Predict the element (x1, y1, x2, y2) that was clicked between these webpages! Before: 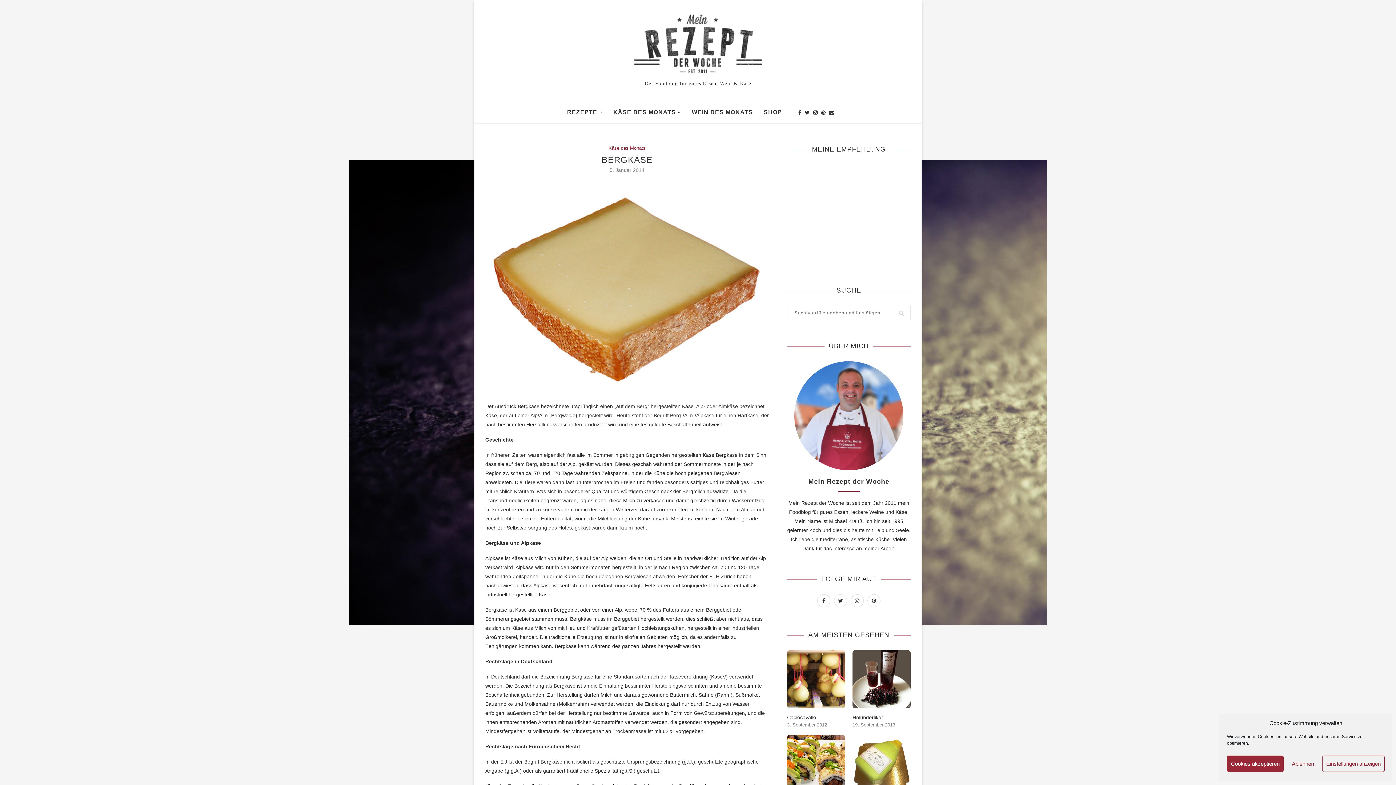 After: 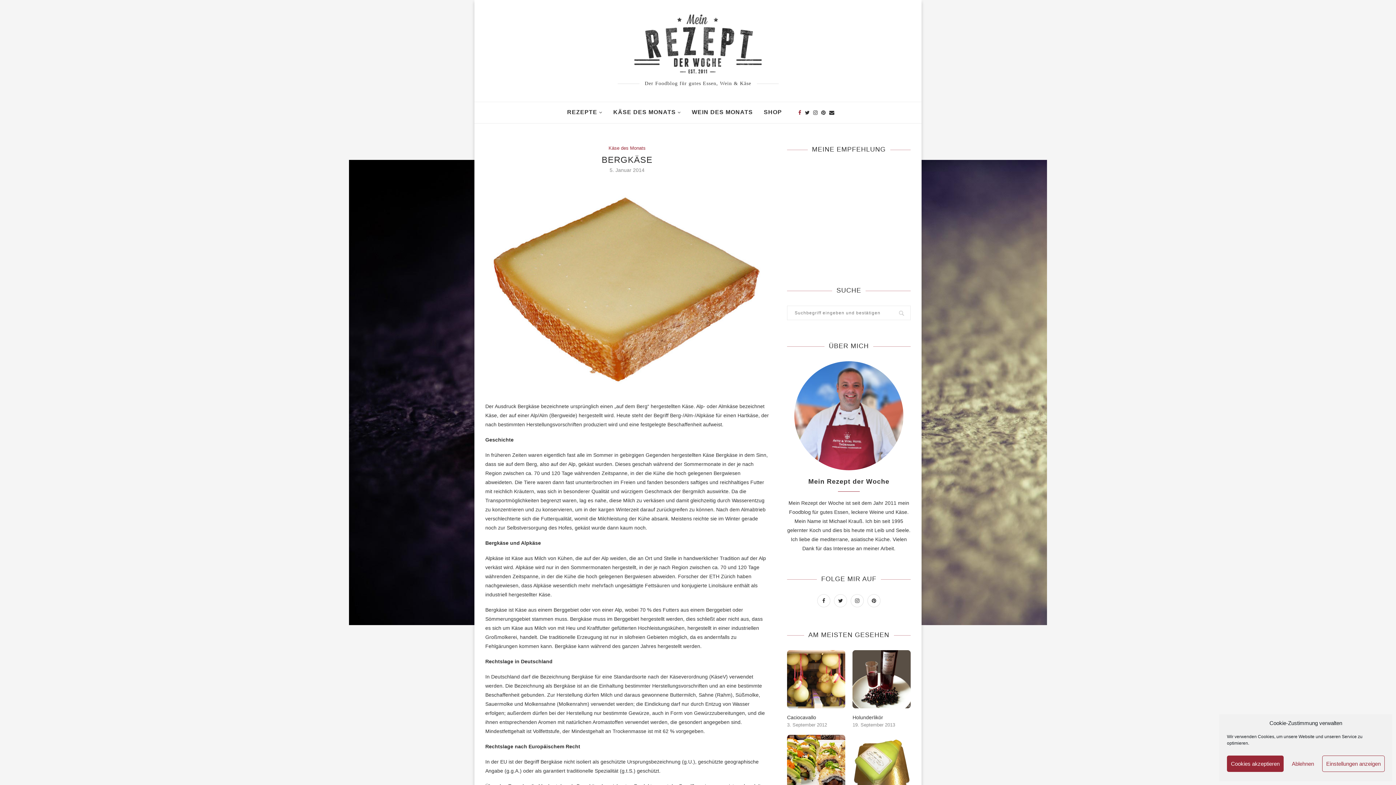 Action: bbox: (798, 102, 801, 123)